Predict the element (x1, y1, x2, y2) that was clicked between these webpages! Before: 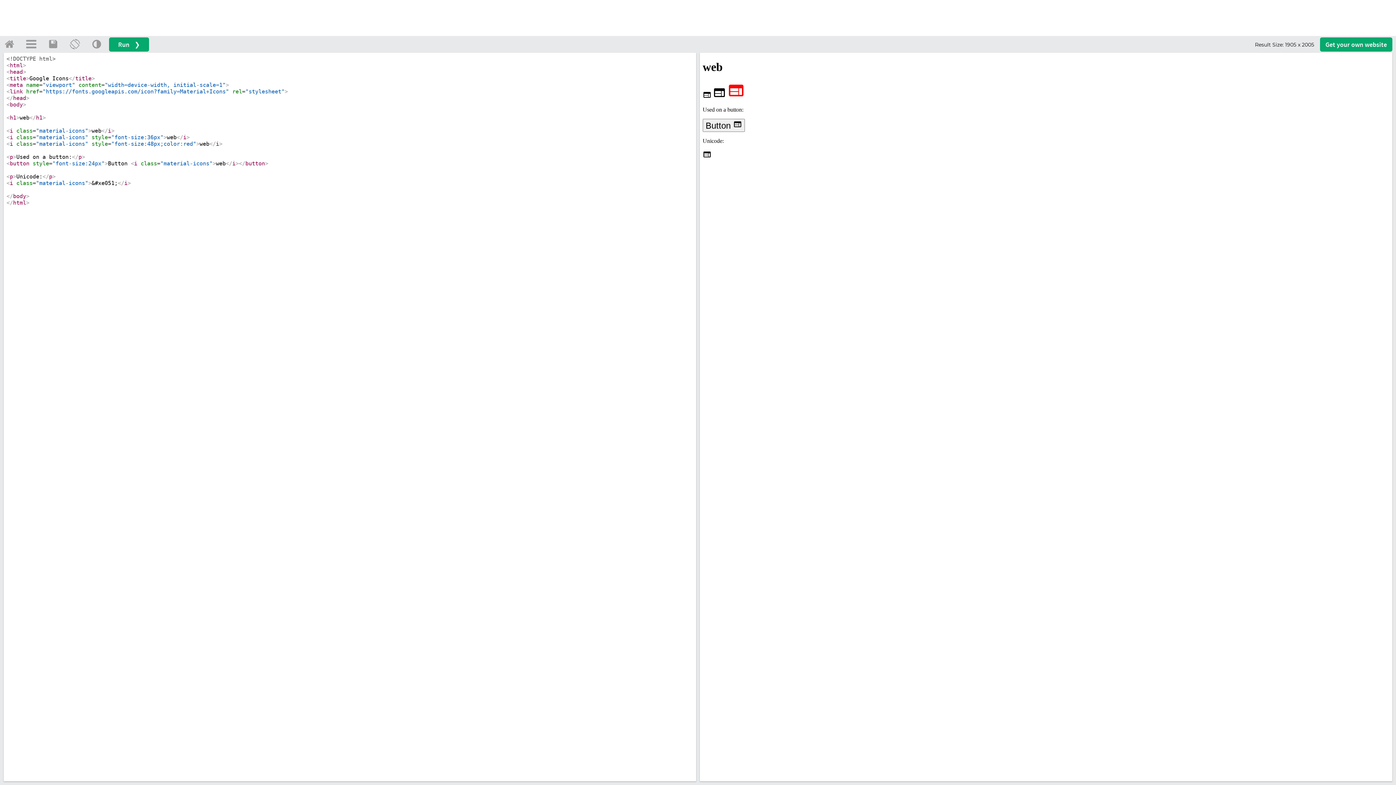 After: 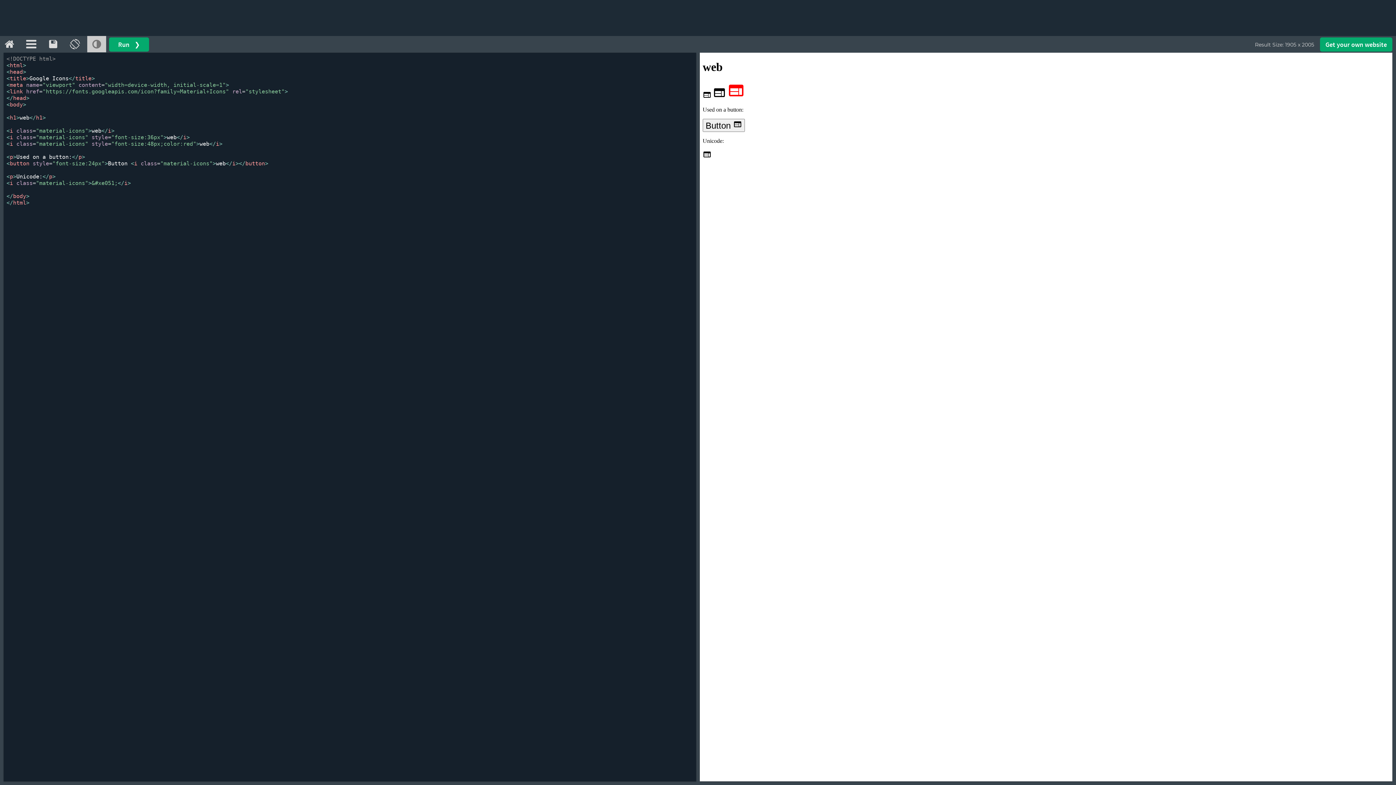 Action: bbox: (87, 35, 106, 52)